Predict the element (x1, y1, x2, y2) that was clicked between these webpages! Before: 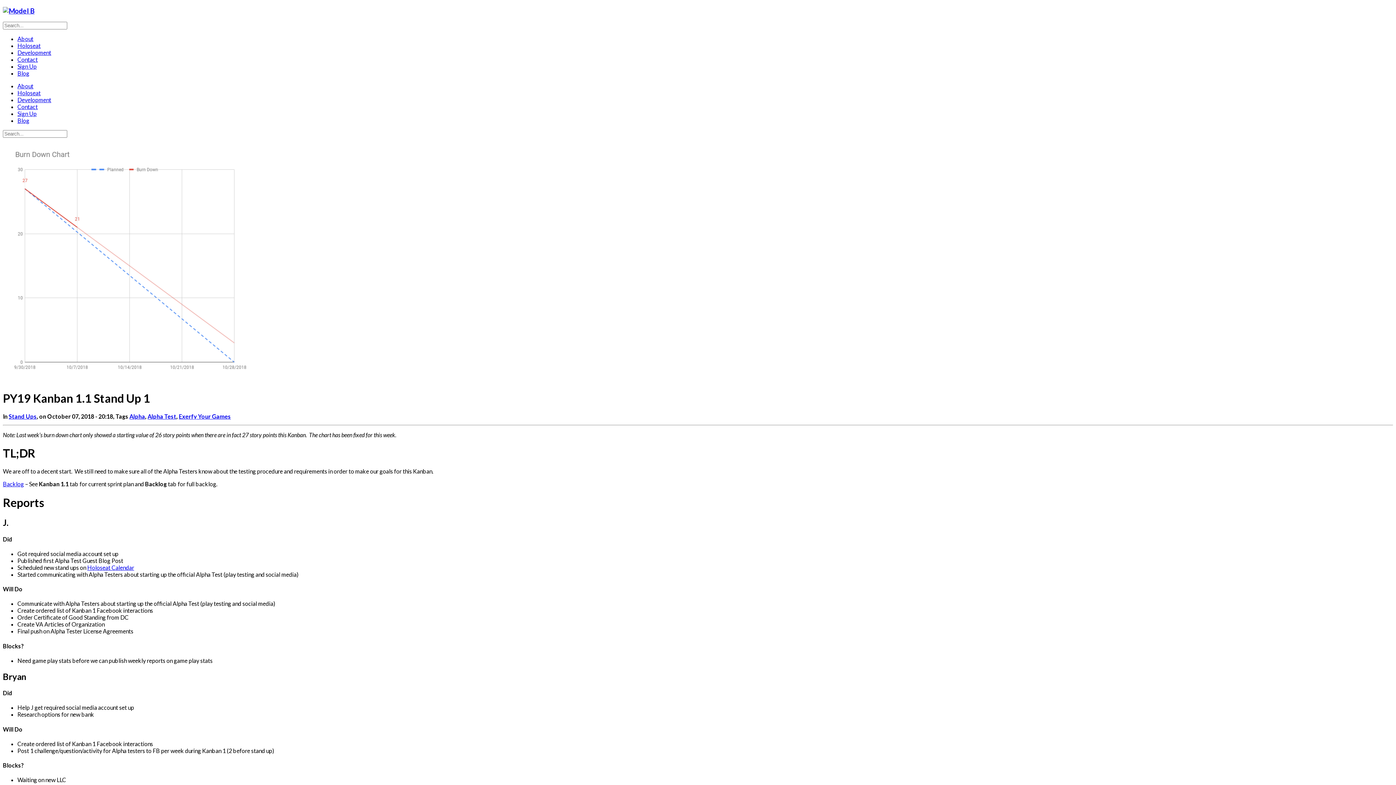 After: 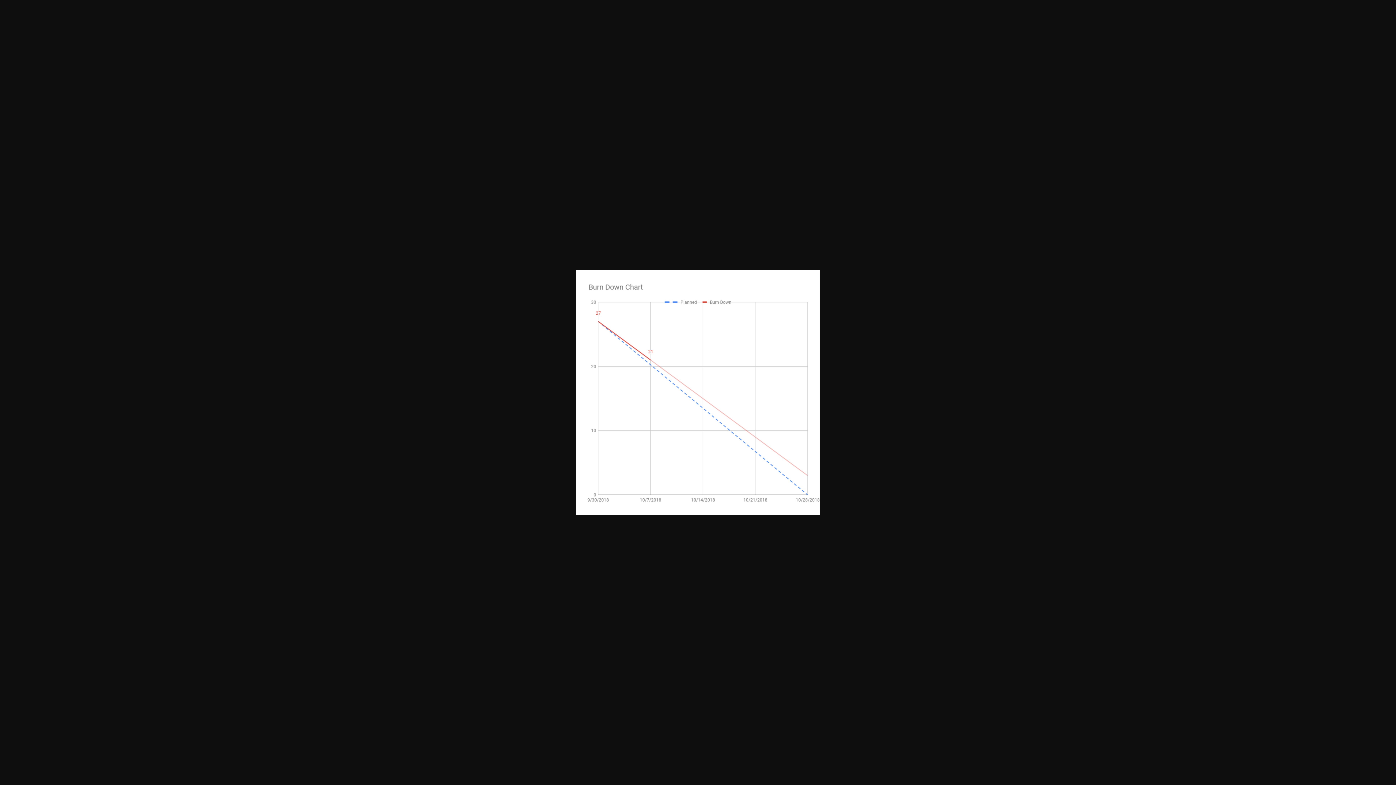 Action: bbox: (2, 376, 246, 383)